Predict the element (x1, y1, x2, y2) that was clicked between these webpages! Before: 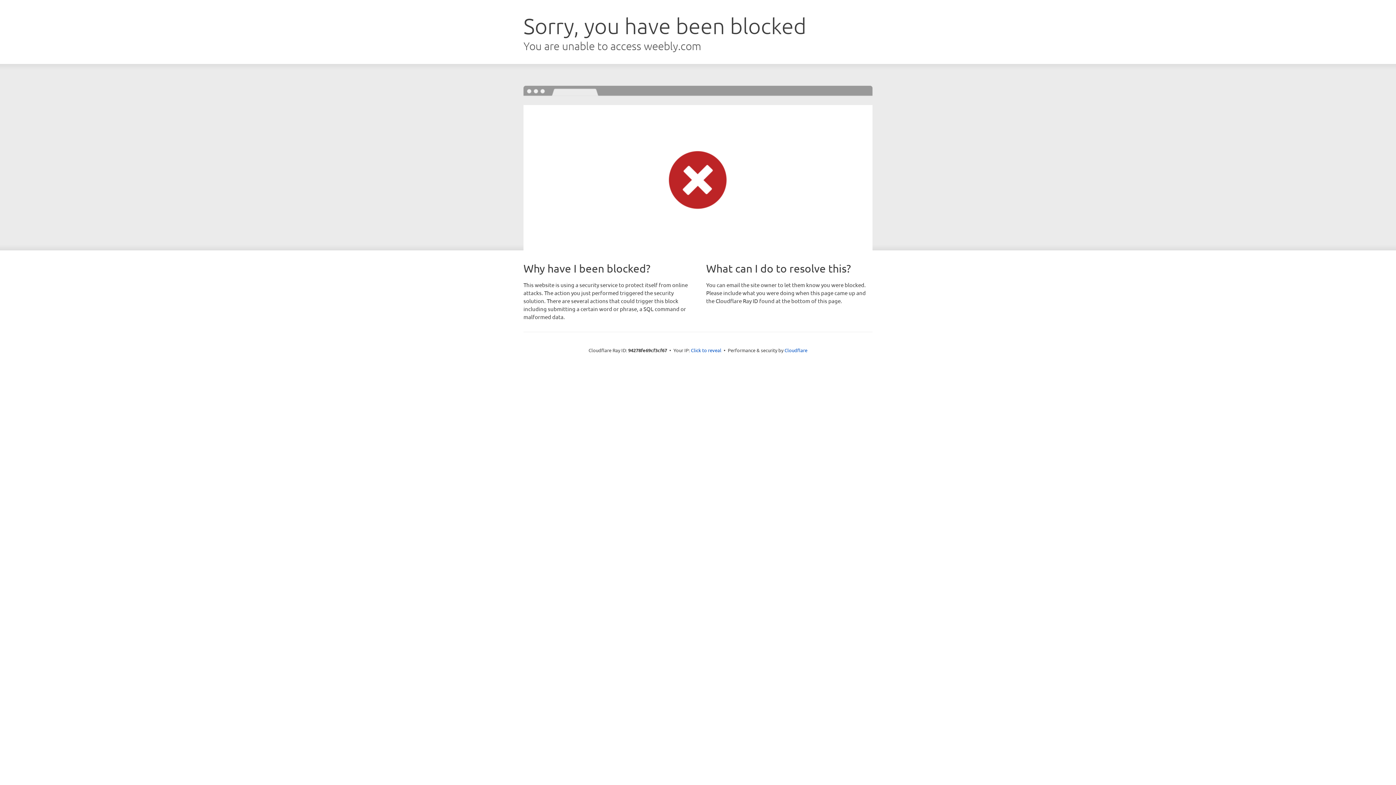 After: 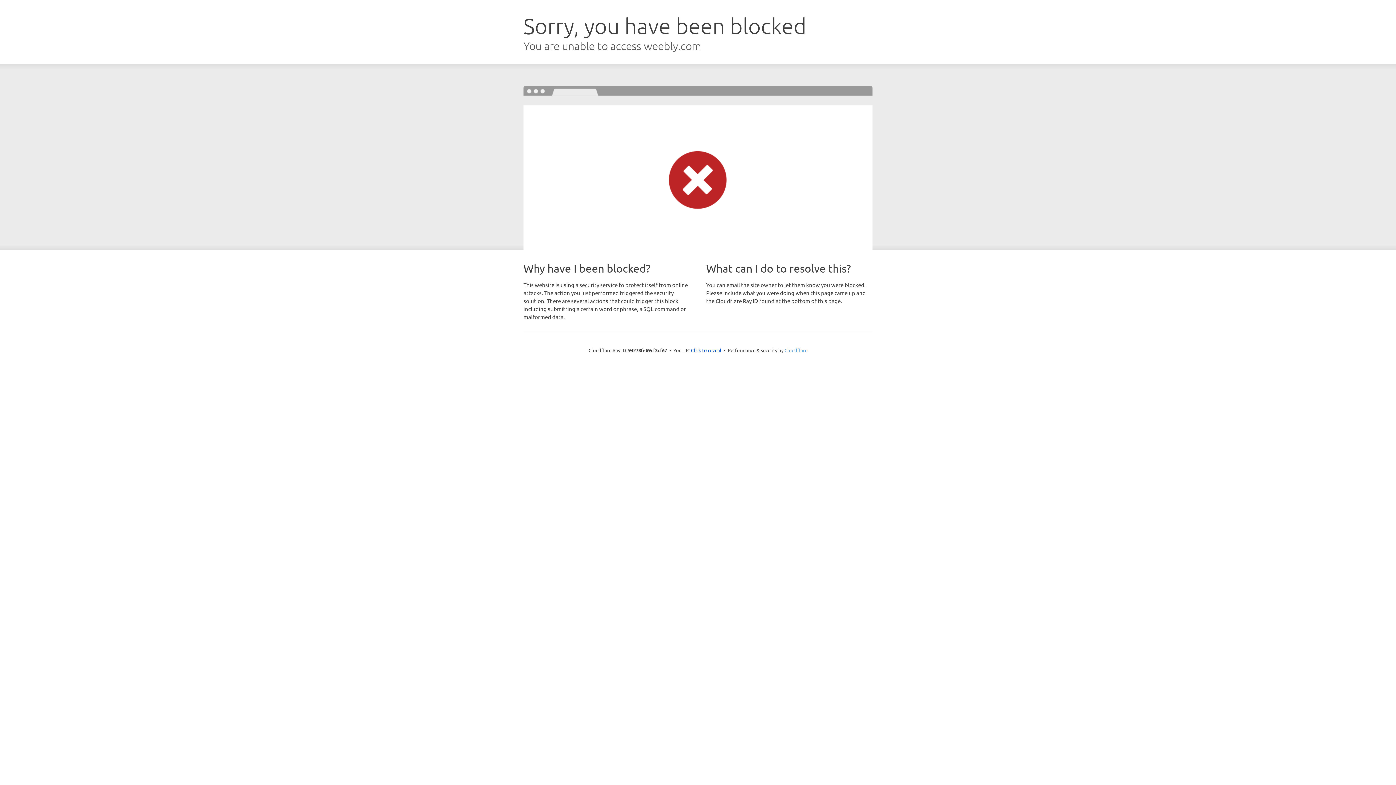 Action: bbox: (784, 347, 807, 353) label: Cloudflare